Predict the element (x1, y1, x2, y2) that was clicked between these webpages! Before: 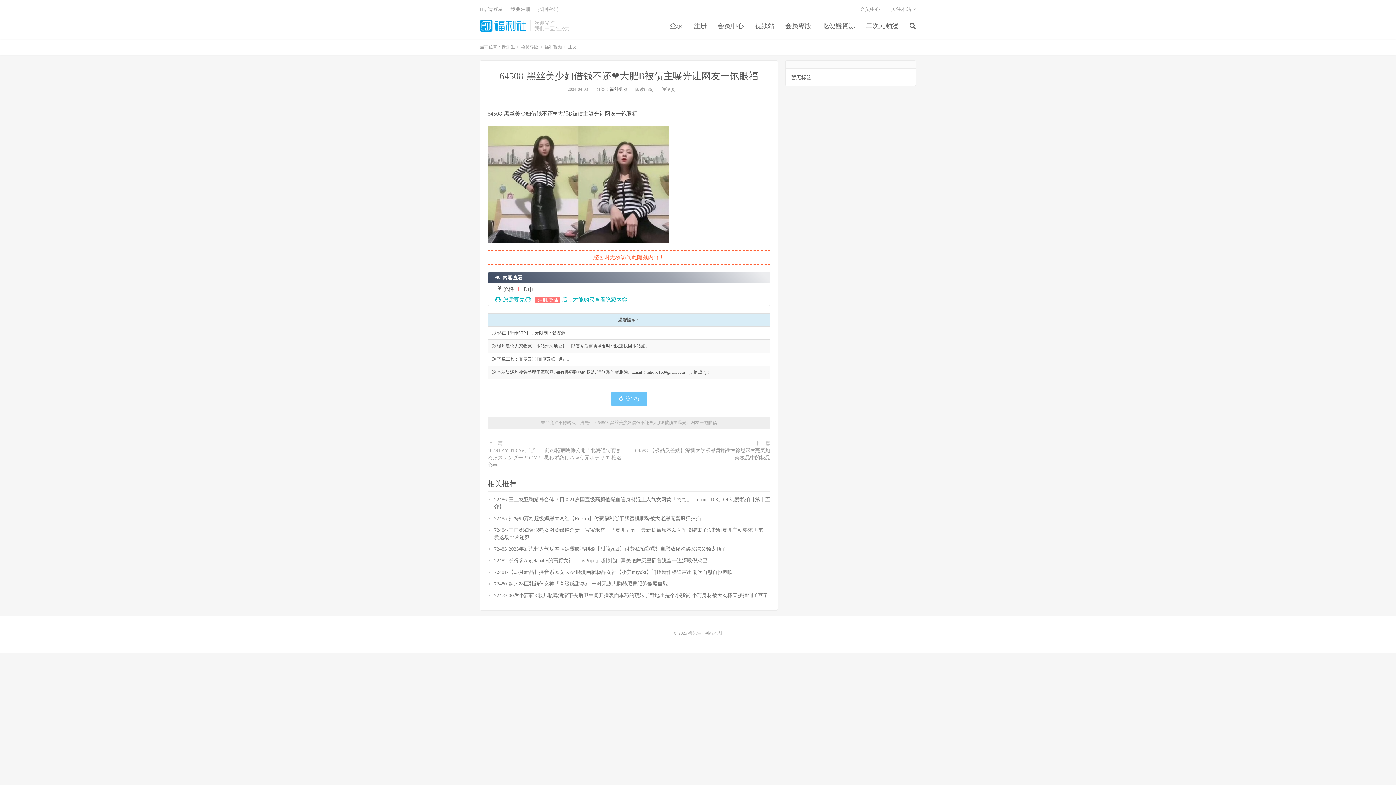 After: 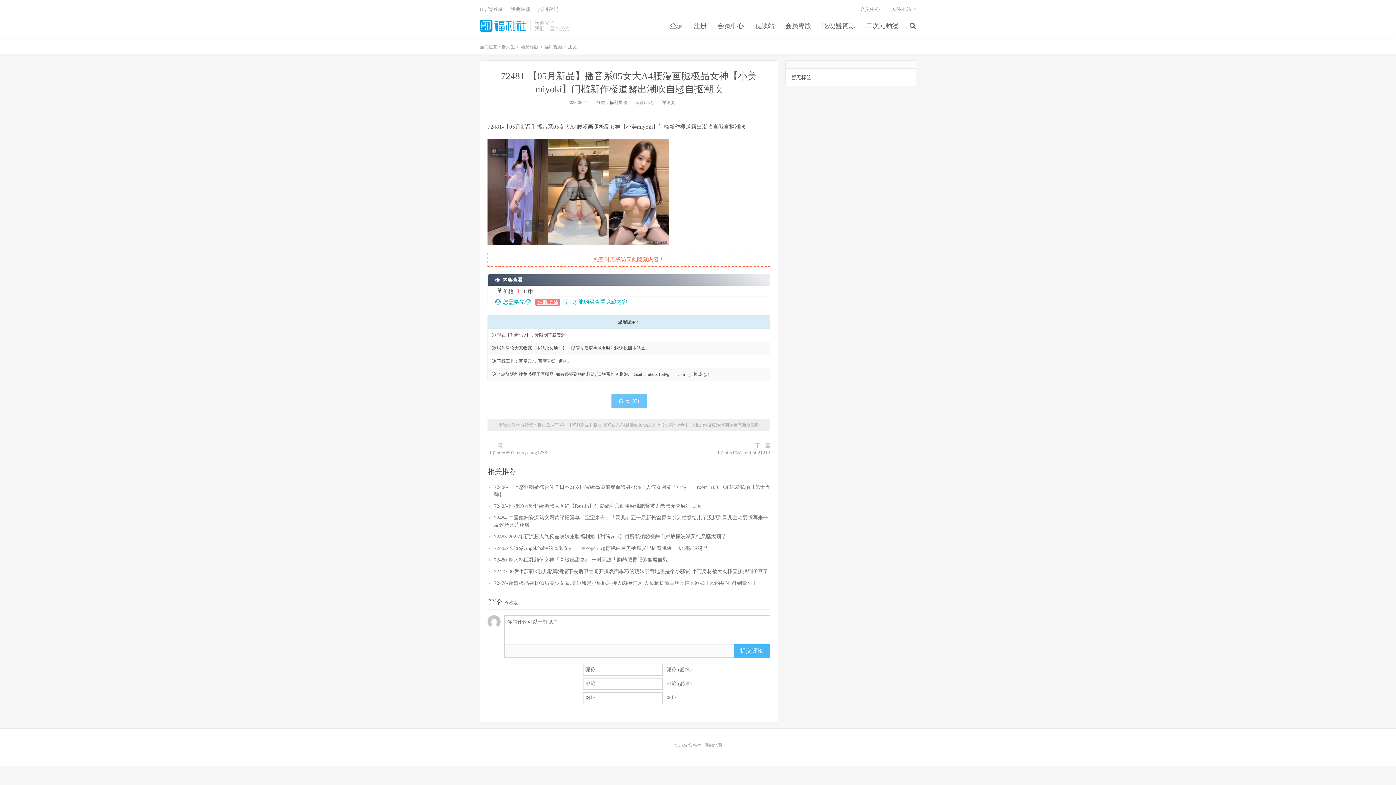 Action: bbox: (494, 433, 733, 439) label: 72481-【05月新品】播音系05女大A4腰漫画腿极品女神【小美miyoki】门槛新作楼道露出潮吹自慰自抠潮吹